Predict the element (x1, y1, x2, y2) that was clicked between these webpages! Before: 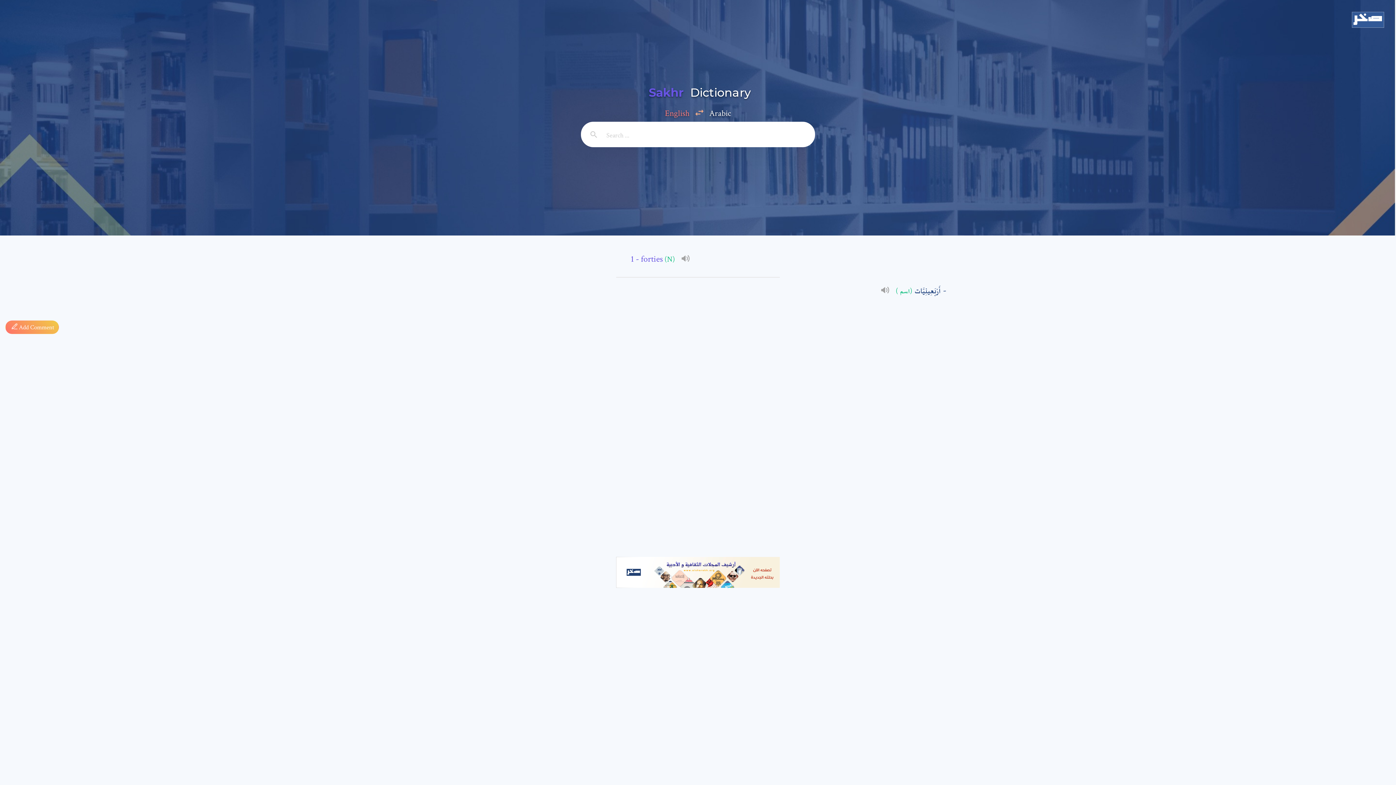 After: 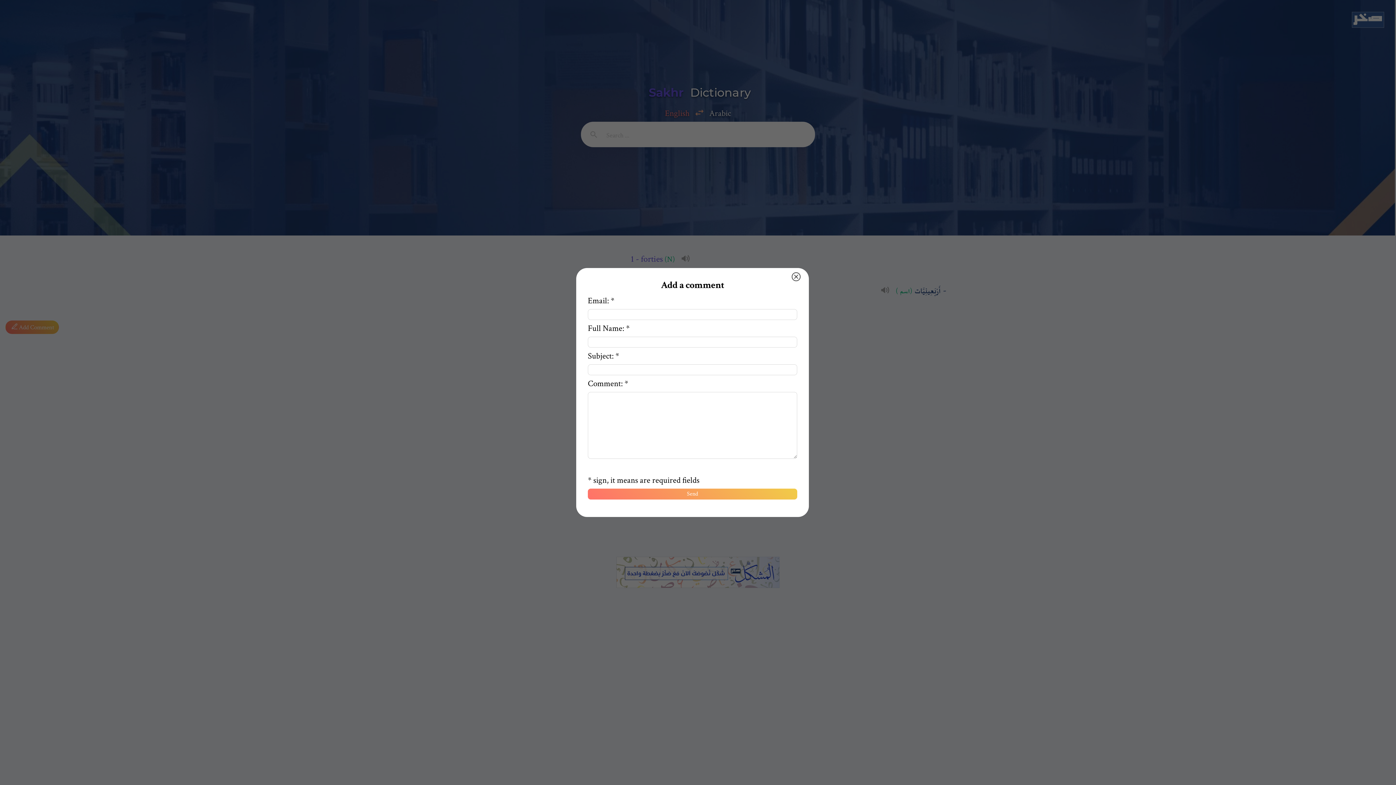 Action: bbox: (5, 303, 1390, 334) label: 

  Add Comment